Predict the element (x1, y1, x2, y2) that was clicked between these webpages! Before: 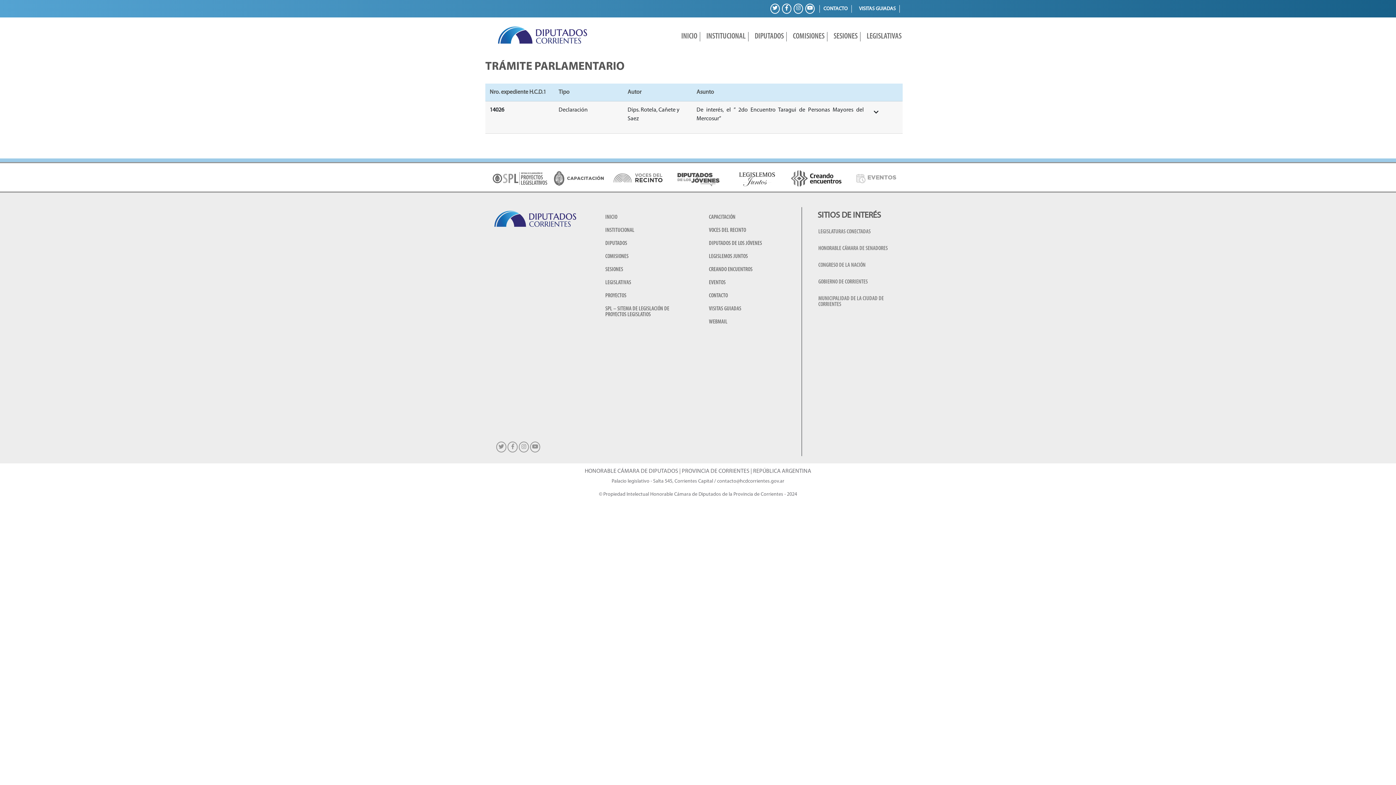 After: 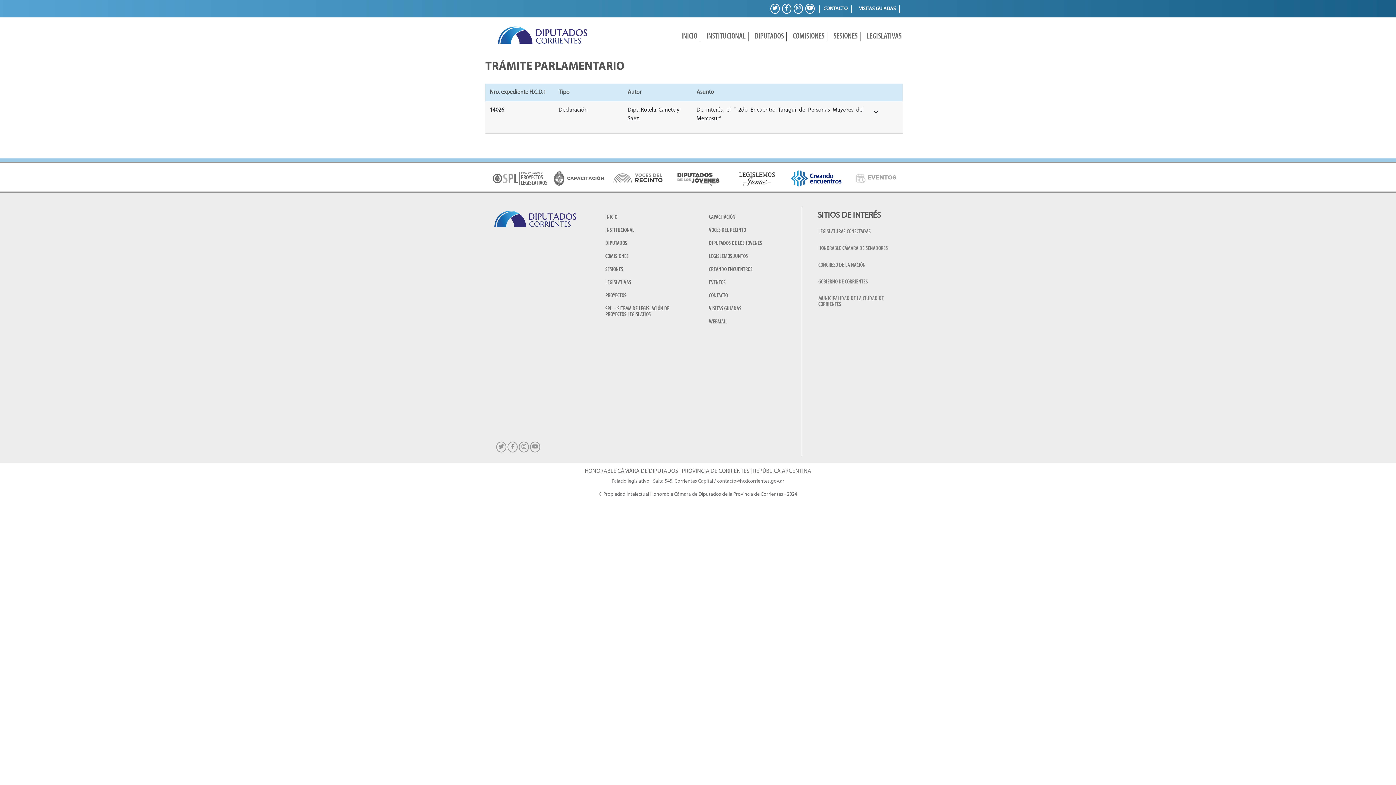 Action: bbox: (787, 169, 846, 188)